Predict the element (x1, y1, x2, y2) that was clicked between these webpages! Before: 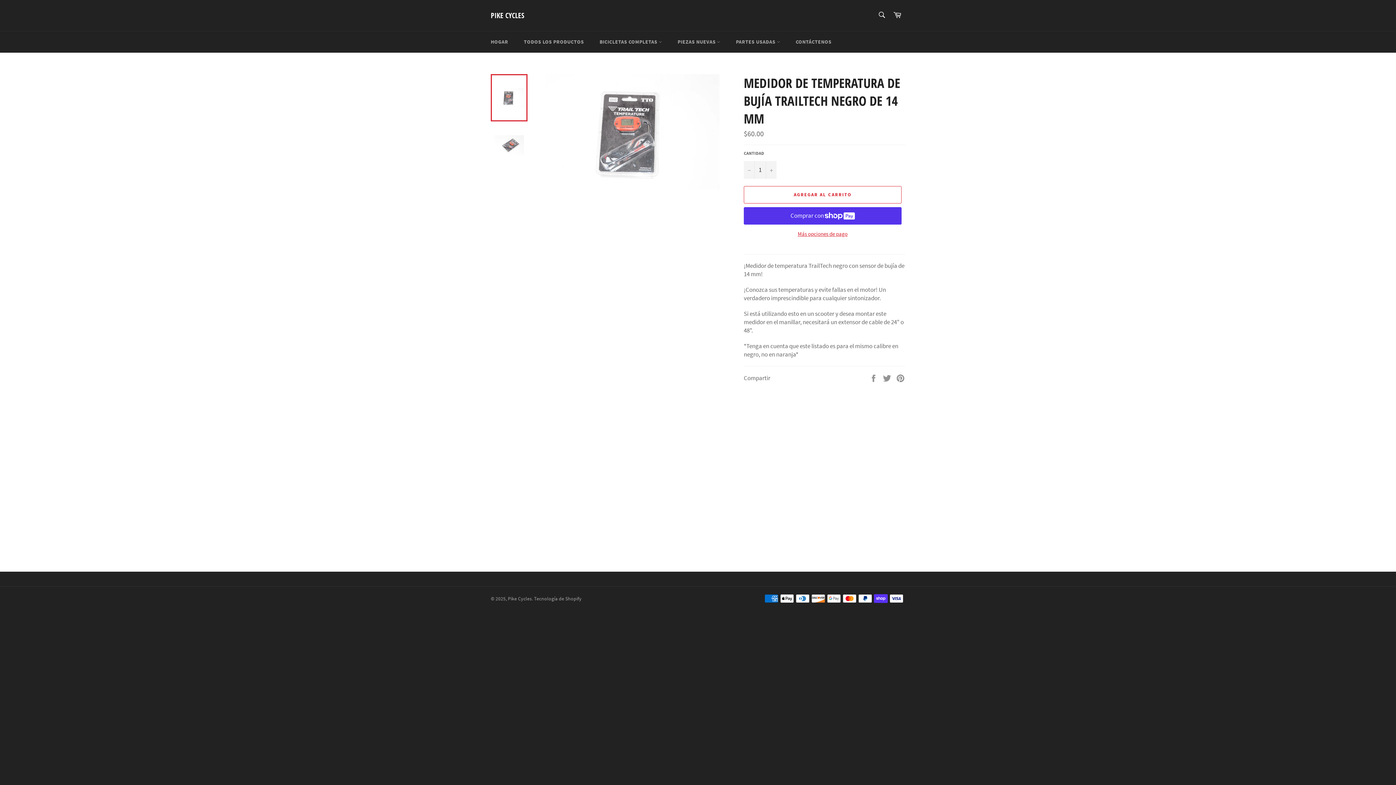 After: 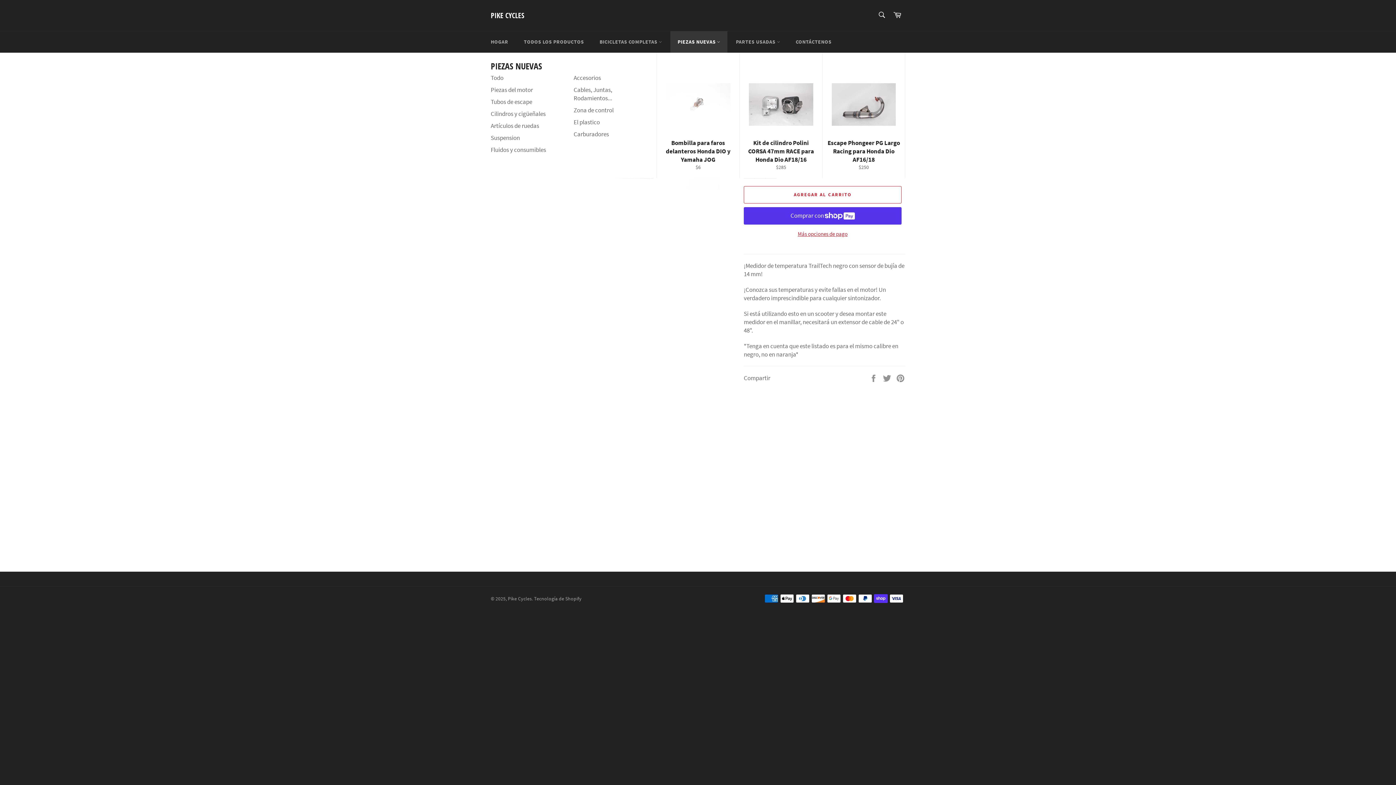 Action: bbox: (670, 31, 727, 52) label: PIEZAS NUEVAS 